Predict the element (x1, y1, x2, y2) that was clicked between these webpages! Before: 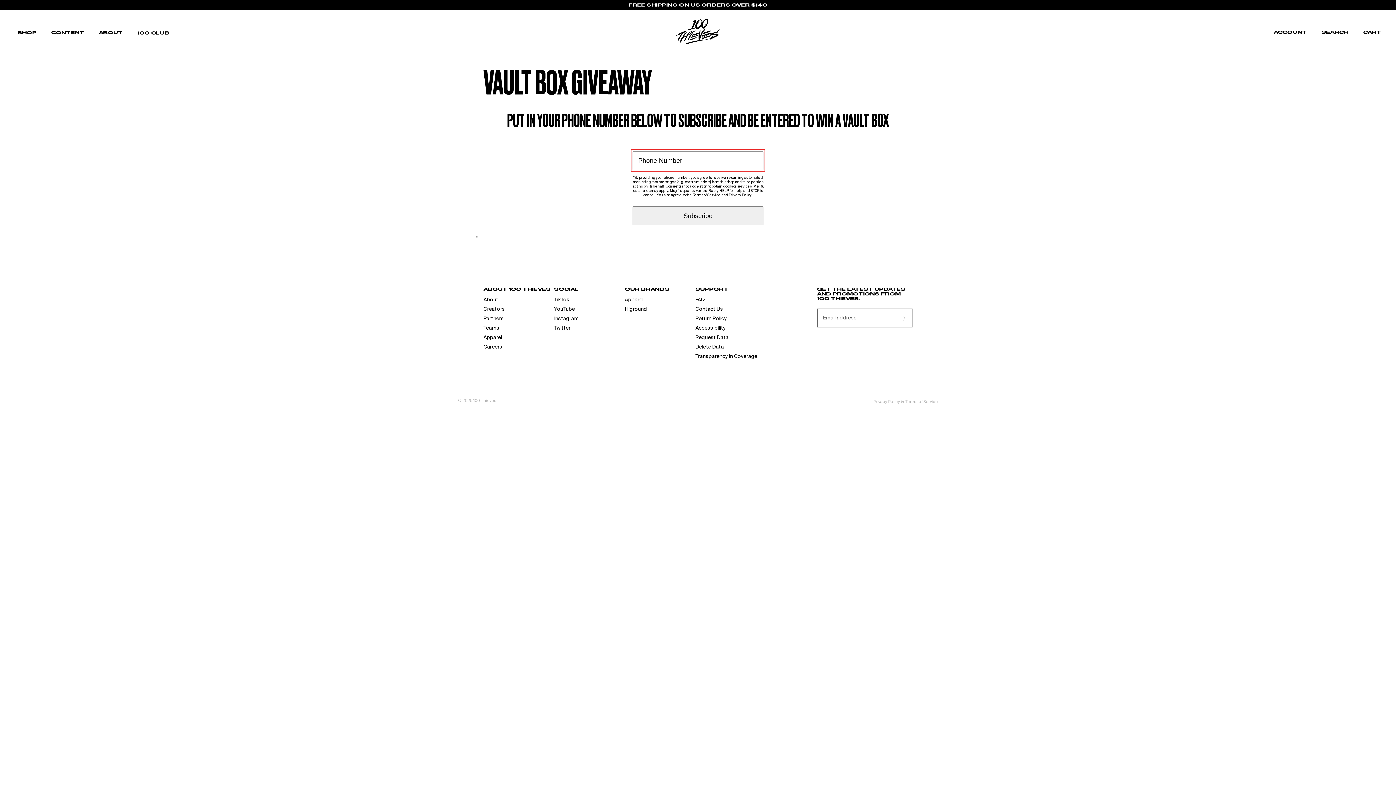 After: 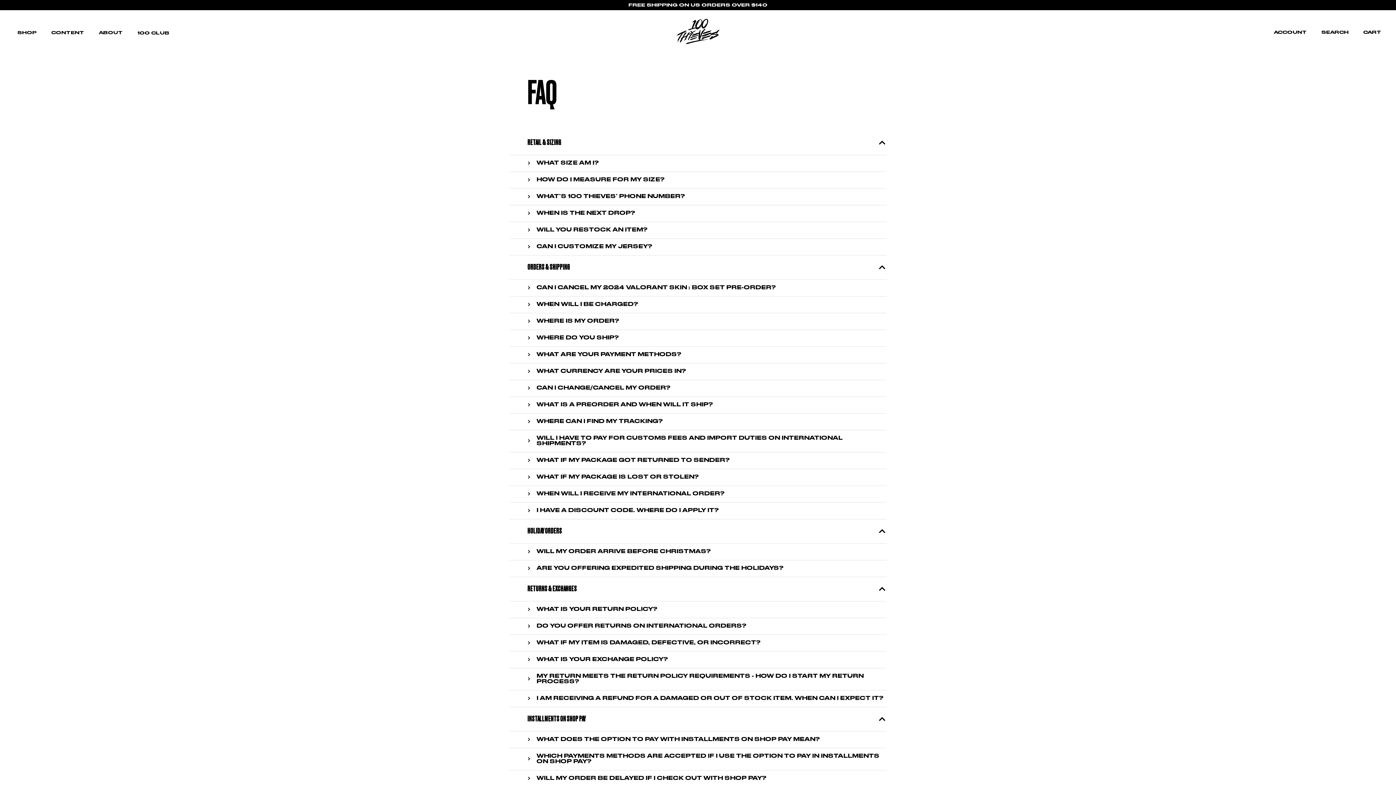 Action: bbox: (695, 329, 705, 335) label: FAQ